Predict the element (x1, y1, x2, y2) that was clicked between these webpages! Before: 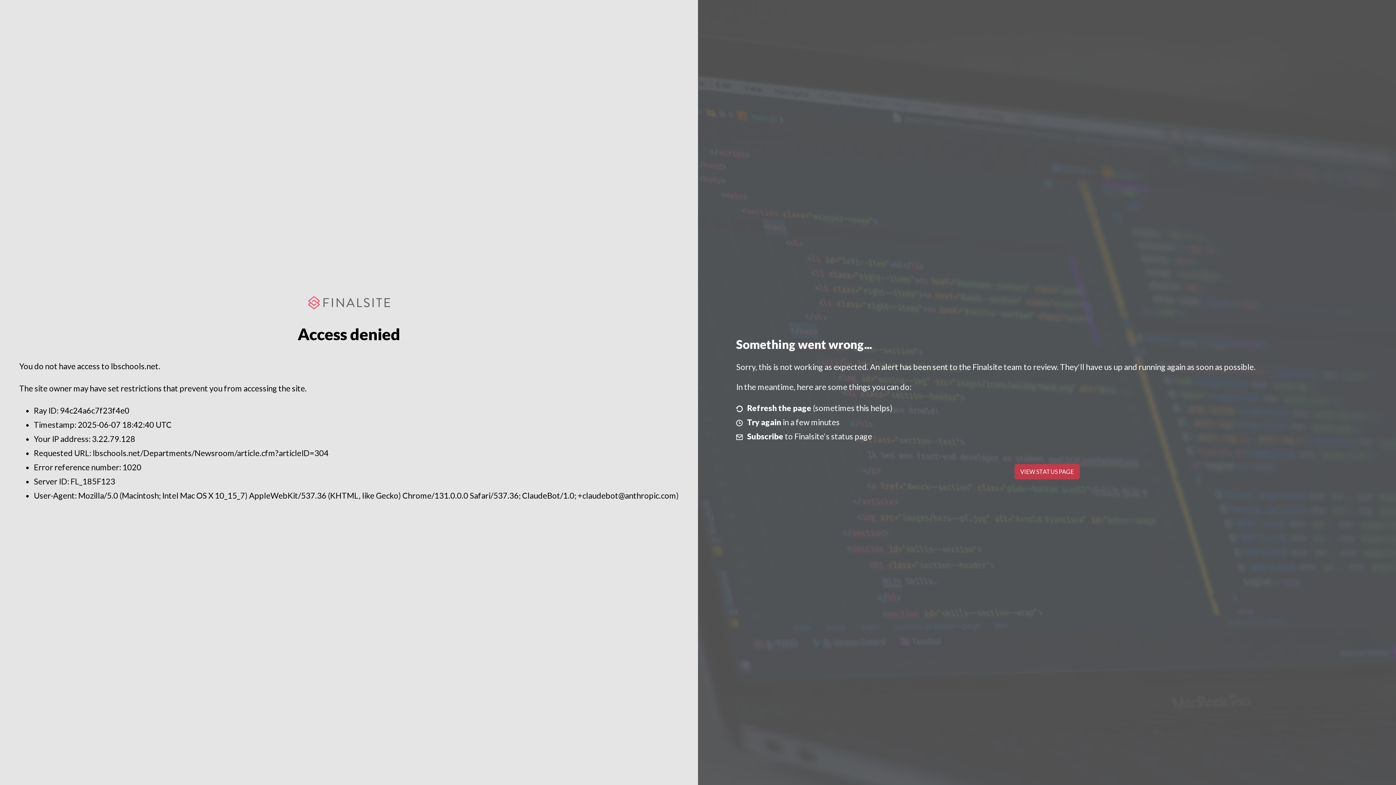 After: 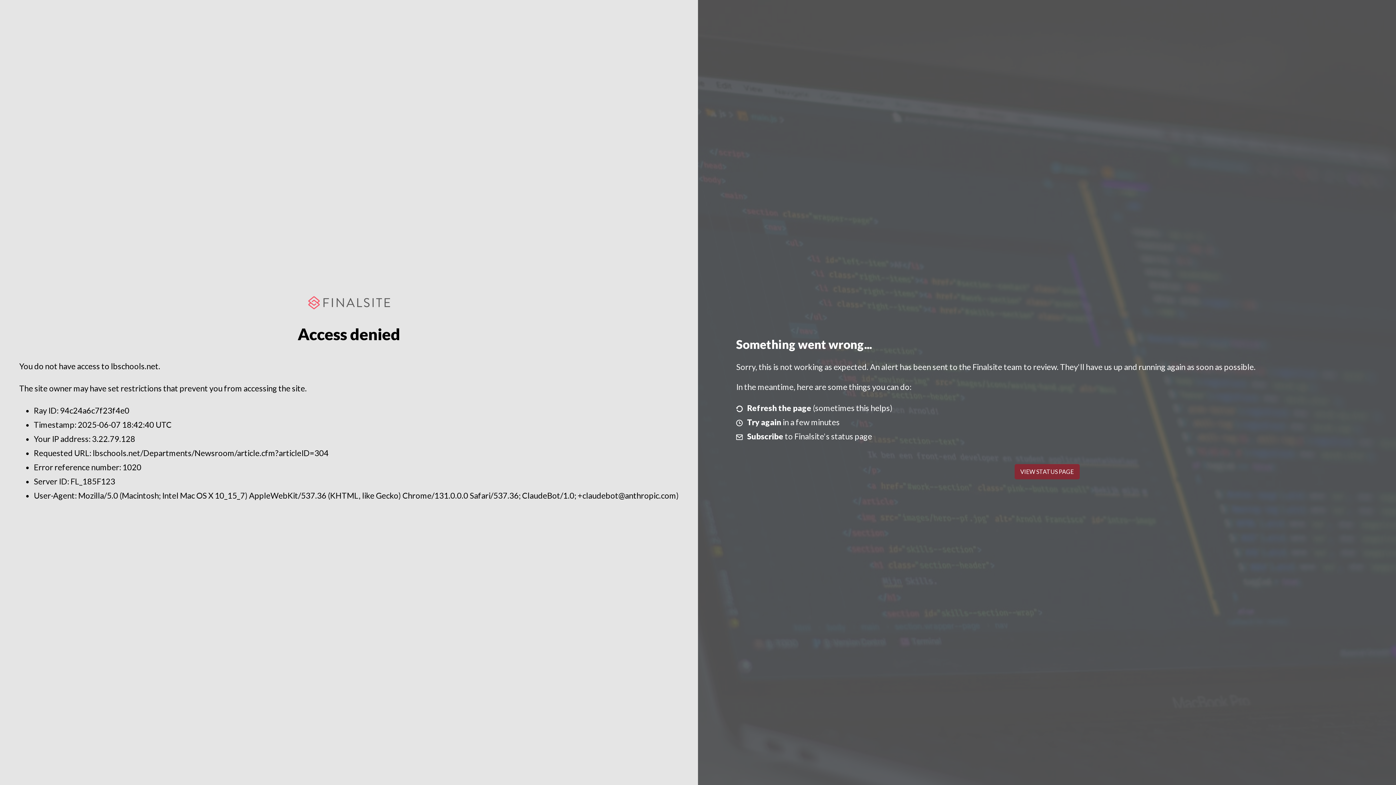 Action: label: VIEW STATUS PAGE bbox: (1014, 464, 1079, 479)